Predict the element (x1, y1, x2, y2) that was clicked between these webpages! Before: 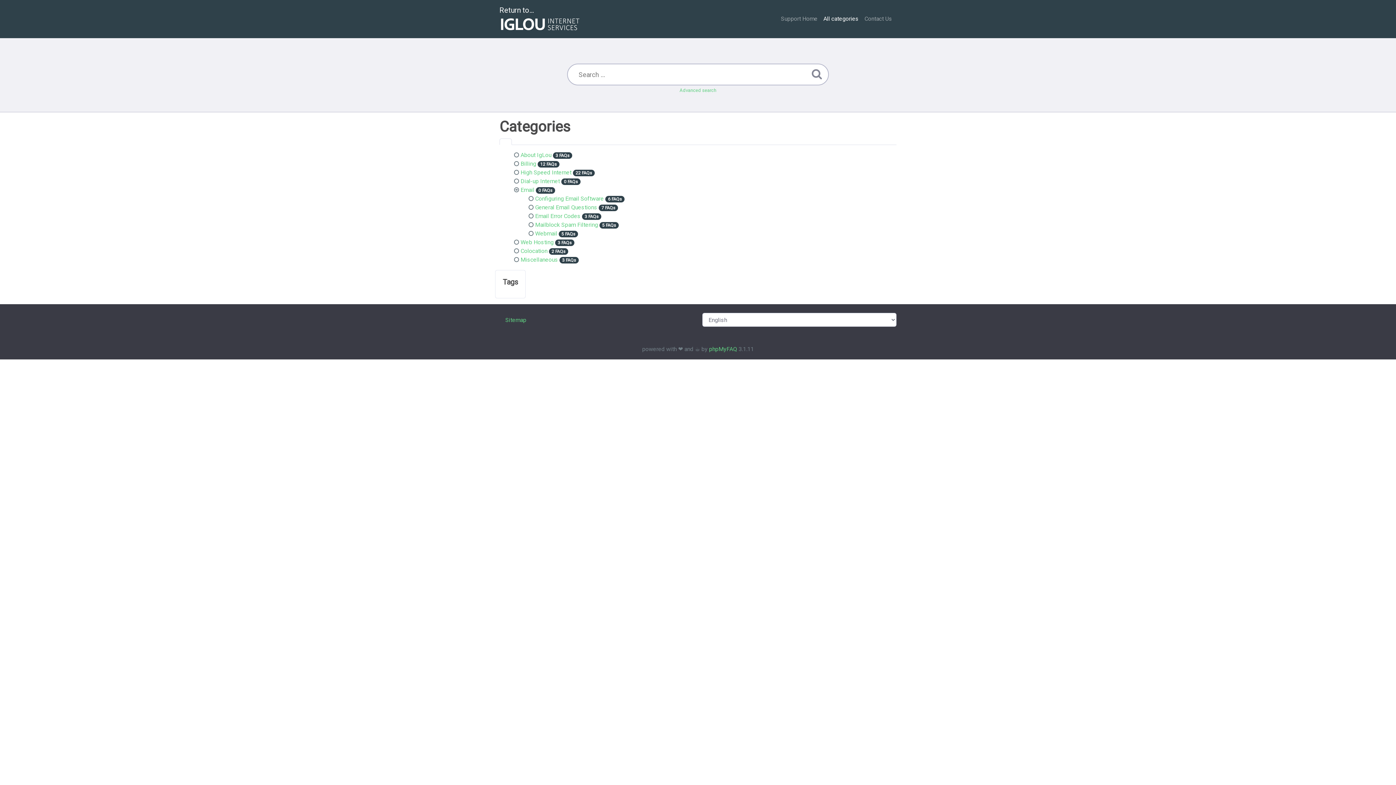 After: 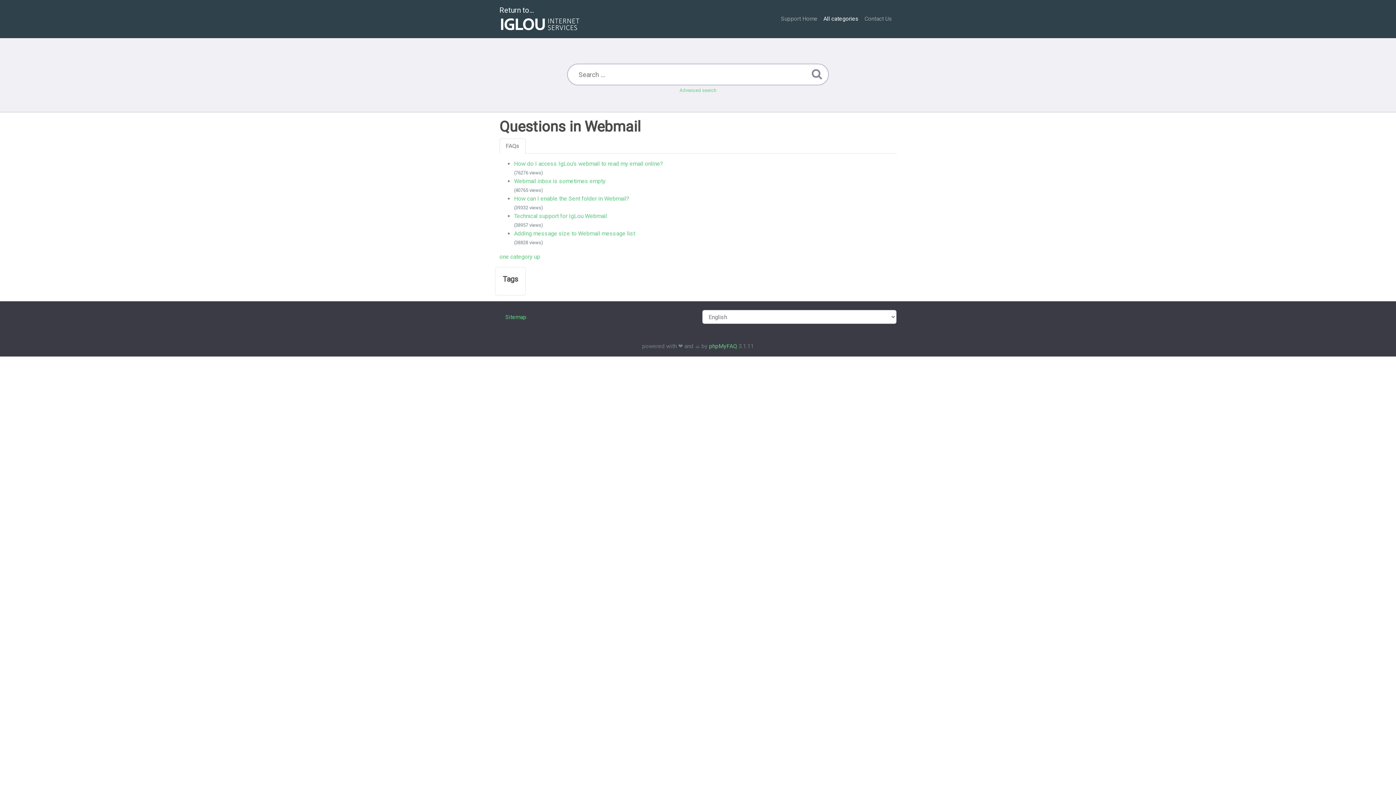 Action: bbox: (535, 230, 557, 237) label: Webmail